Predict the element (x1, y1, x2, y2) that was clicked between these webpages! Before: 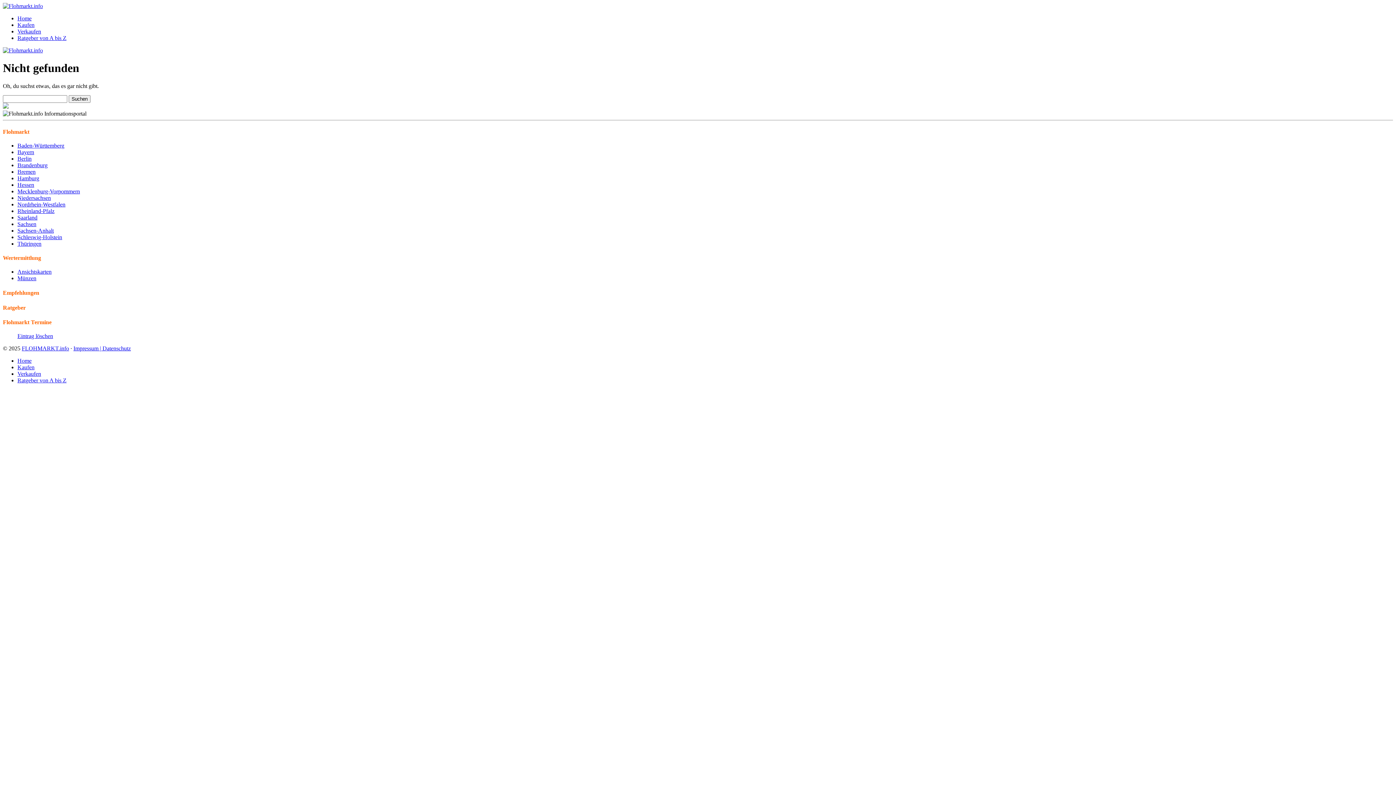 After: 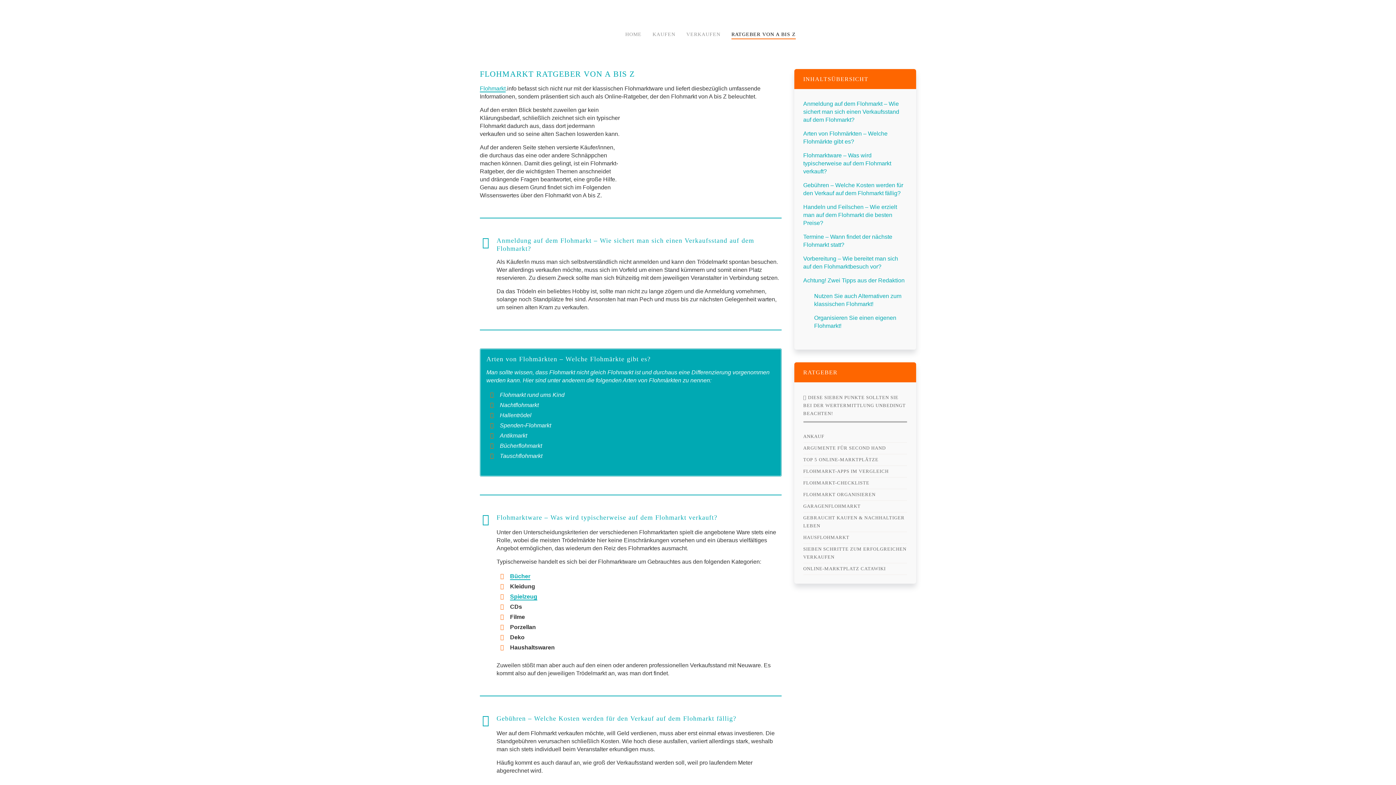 Action: label: Ratgeber von A bis Z bbox: (17, 34, 66, 41)